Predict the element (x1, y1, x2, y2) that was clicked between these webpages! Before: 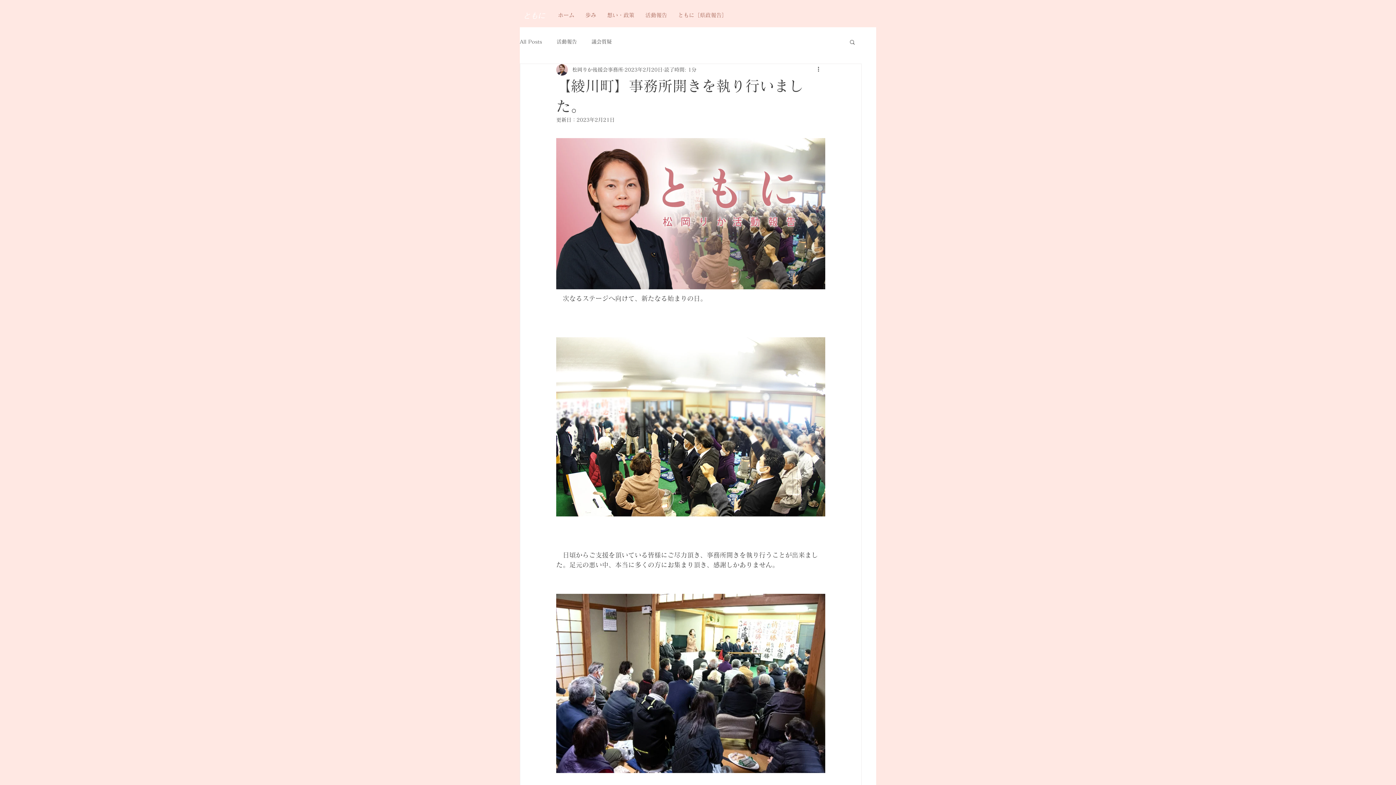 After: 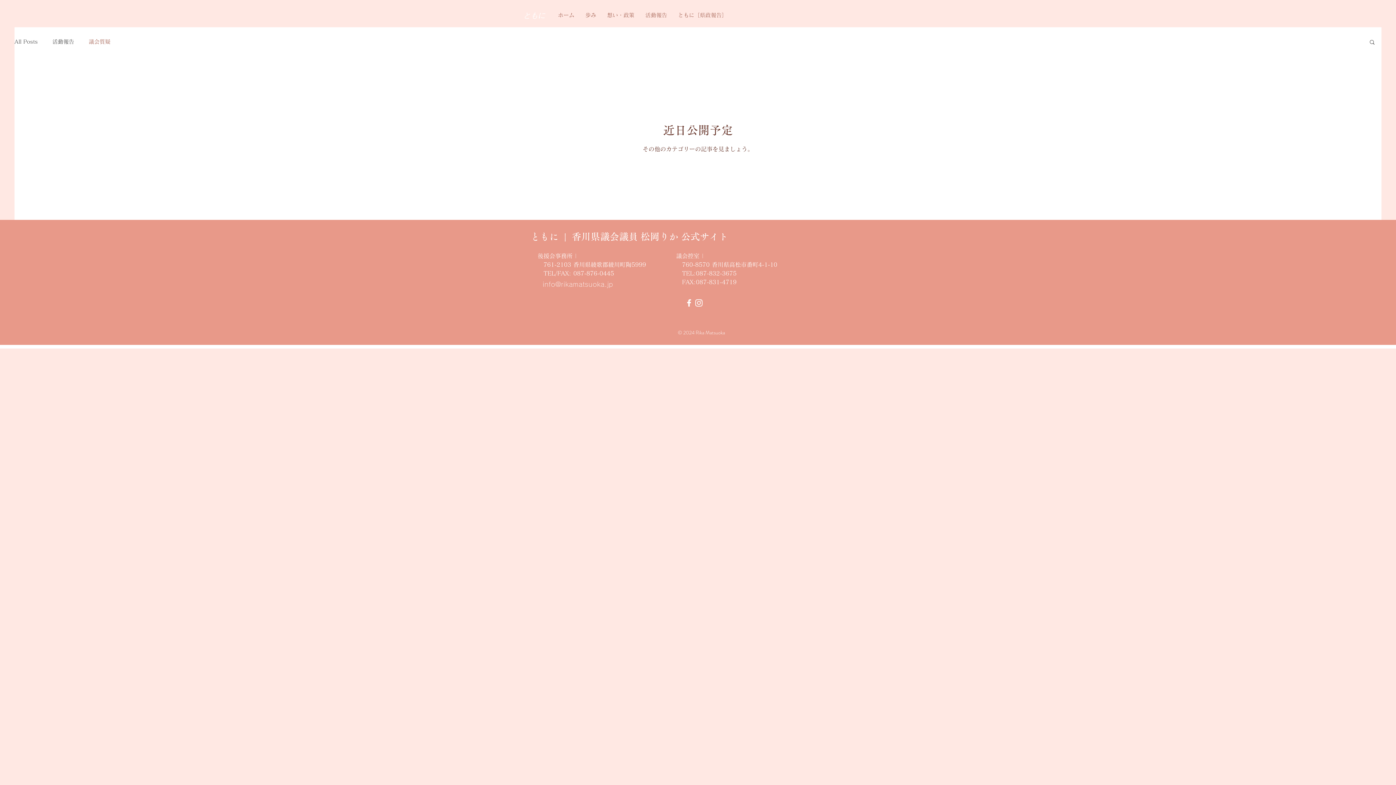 Action: label: 議会質疑 bbox: (591, 38, 612, 45)